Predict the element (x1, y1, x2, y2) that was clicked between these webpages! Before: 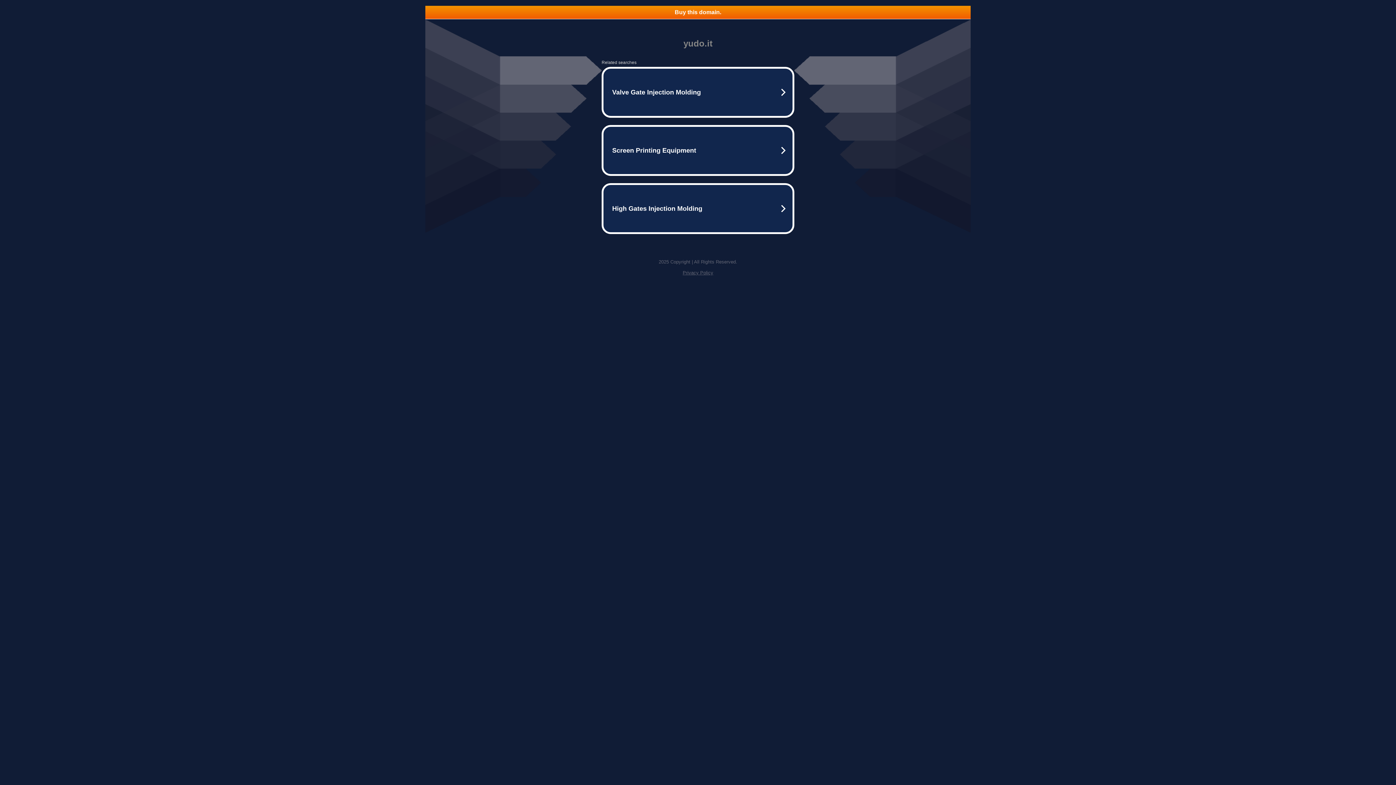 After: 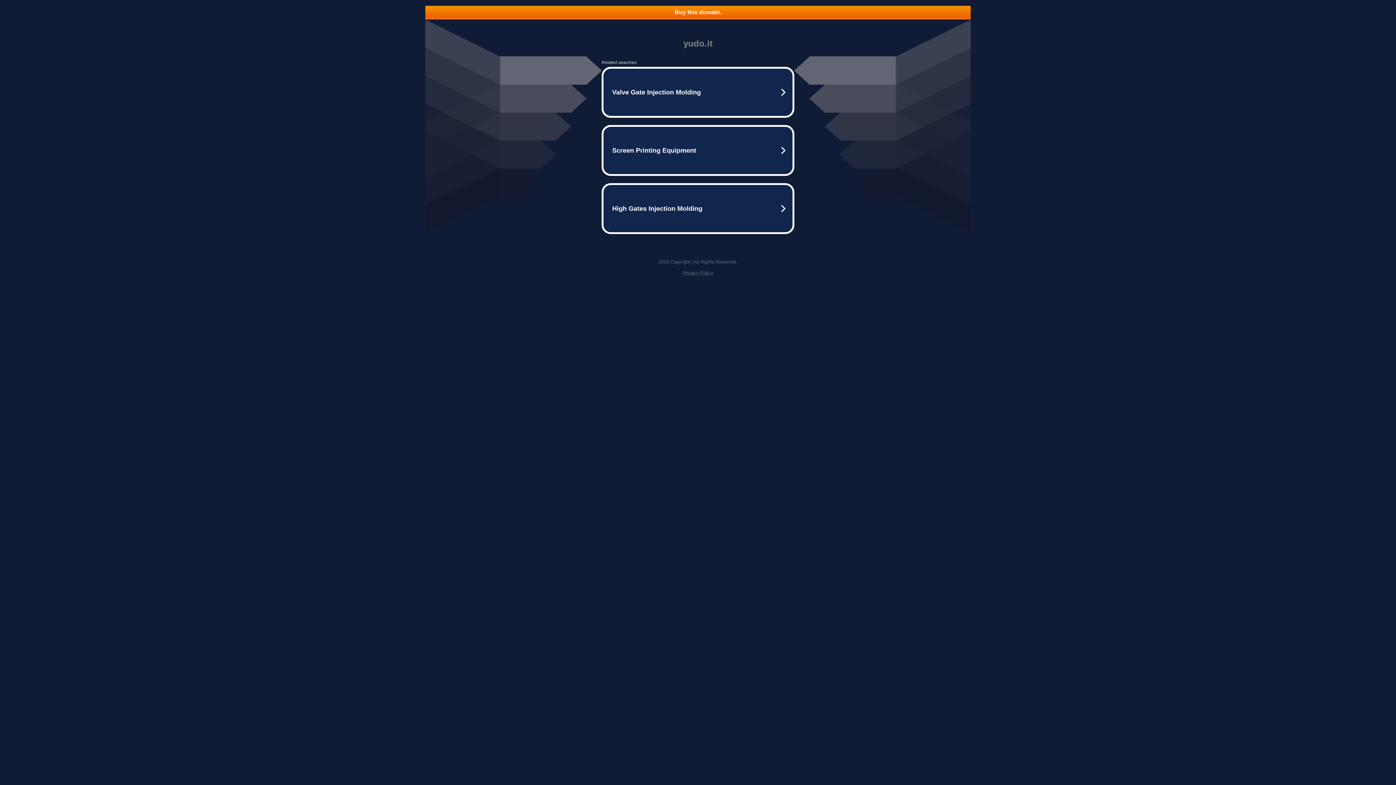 Action: label: Buy this domain. bbox: (425, 5, 970, 18)